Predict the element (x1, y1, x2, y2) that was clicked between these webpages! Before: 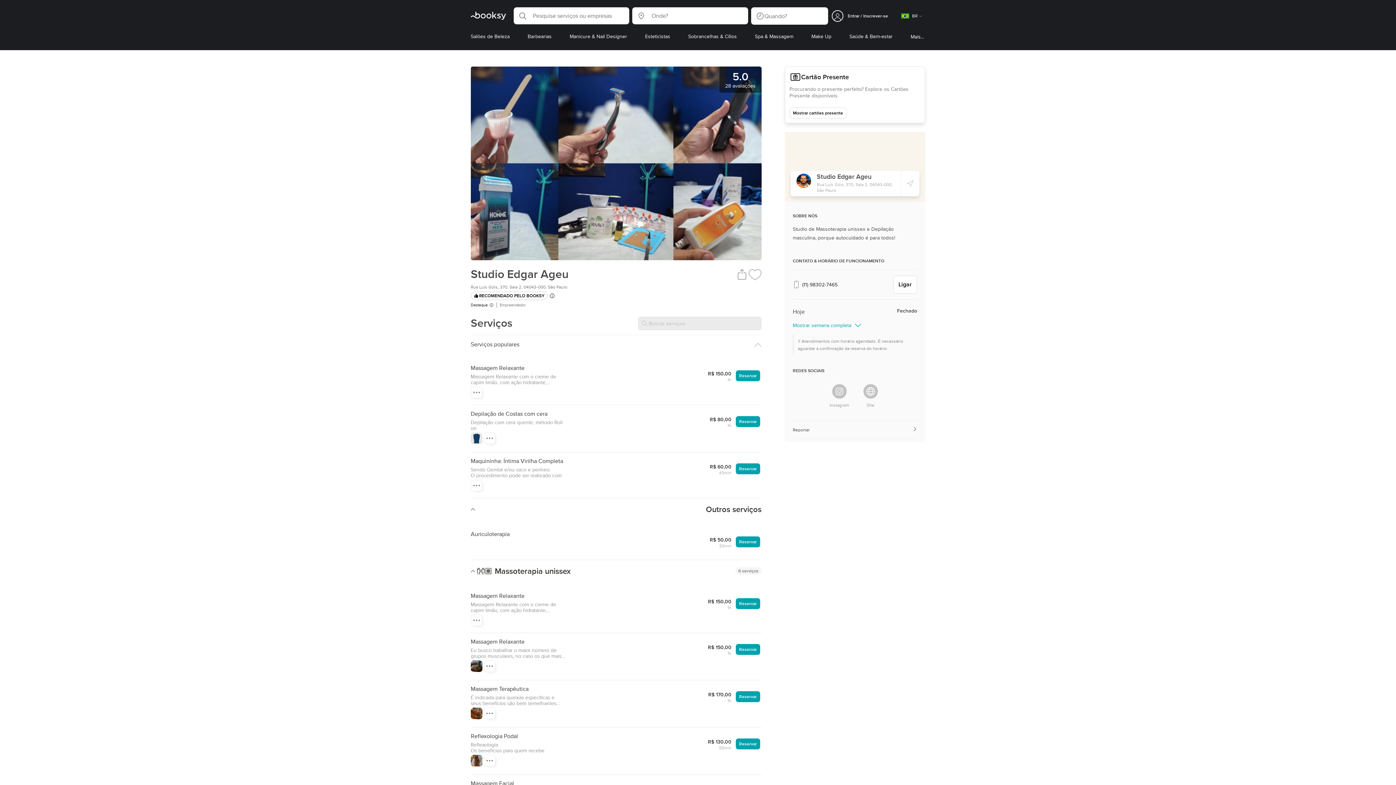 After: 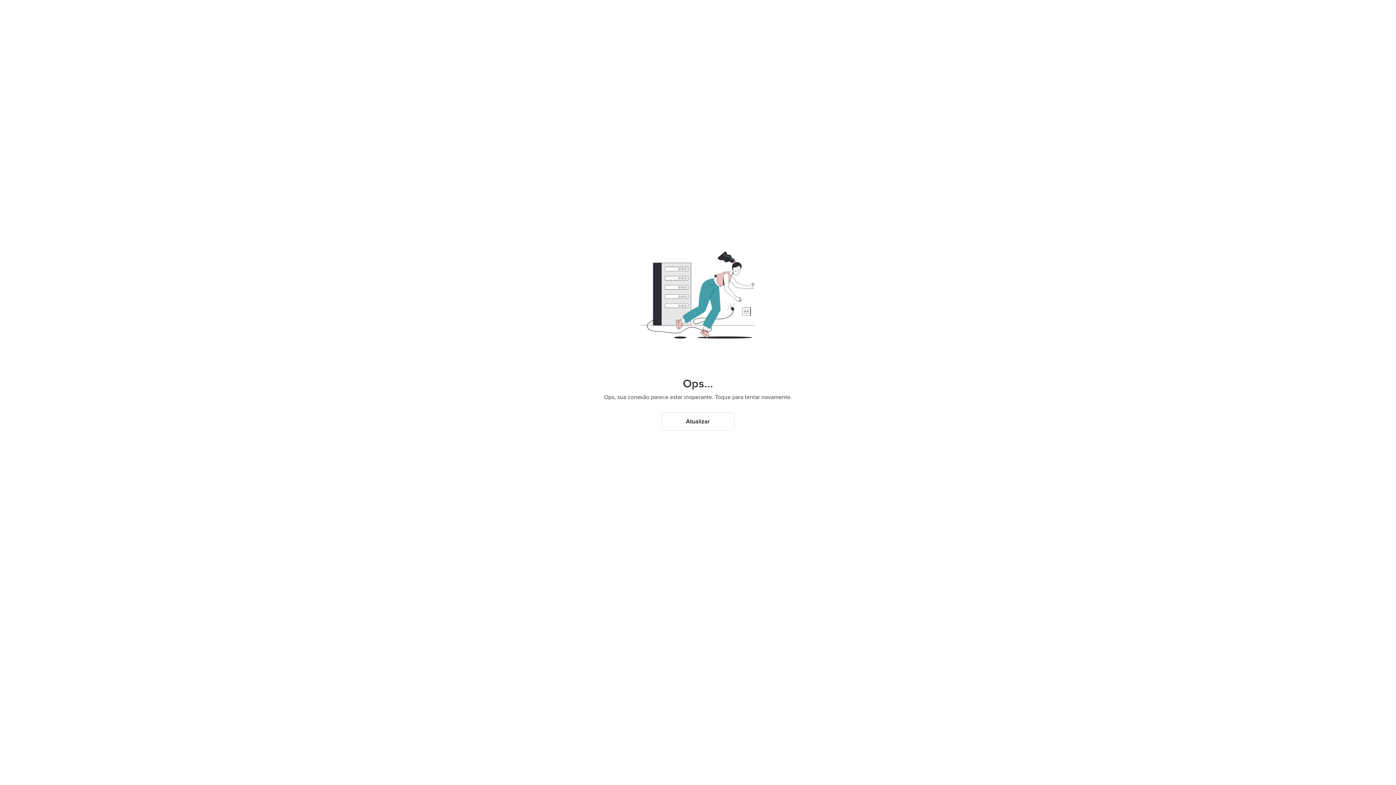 Action: label: Spa & Massagem bbox: (755, 32, 793, 47)